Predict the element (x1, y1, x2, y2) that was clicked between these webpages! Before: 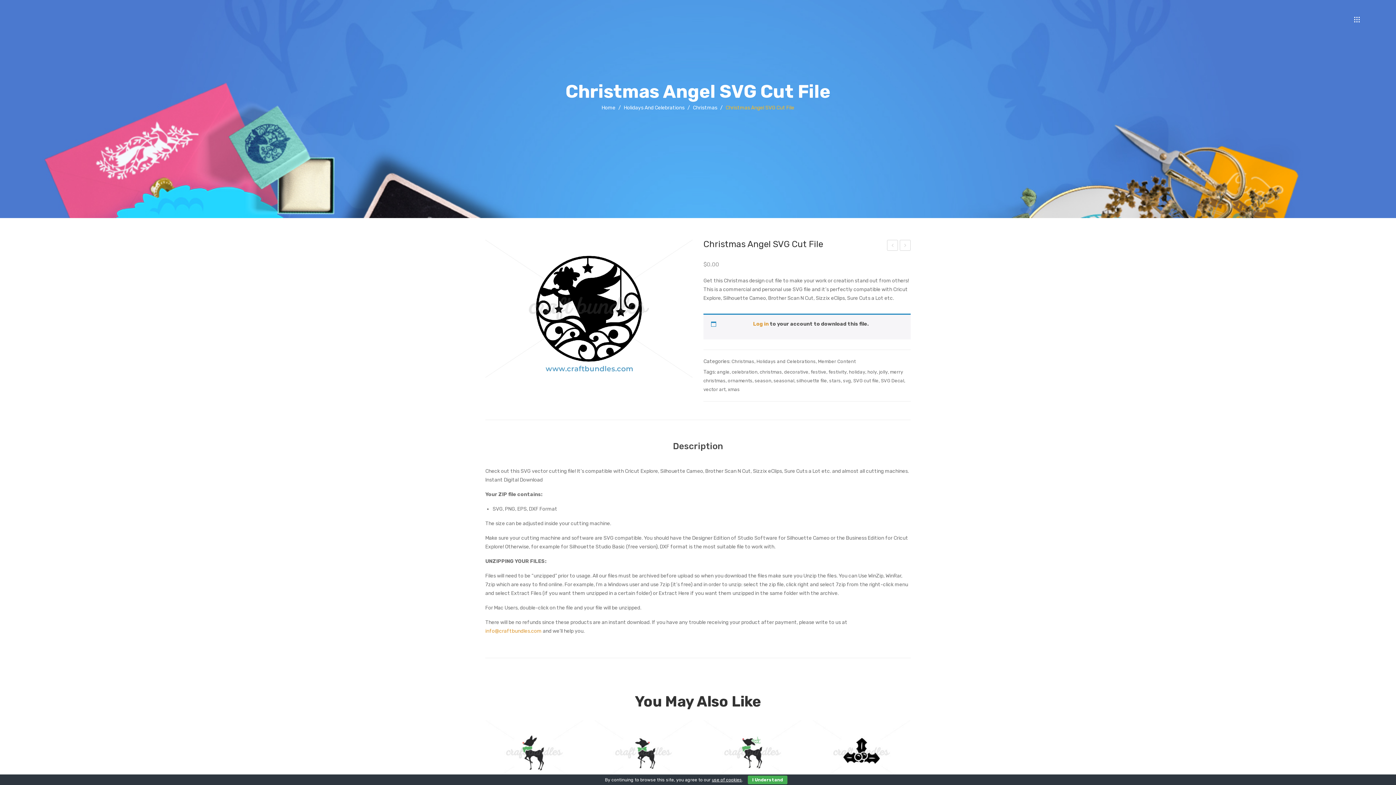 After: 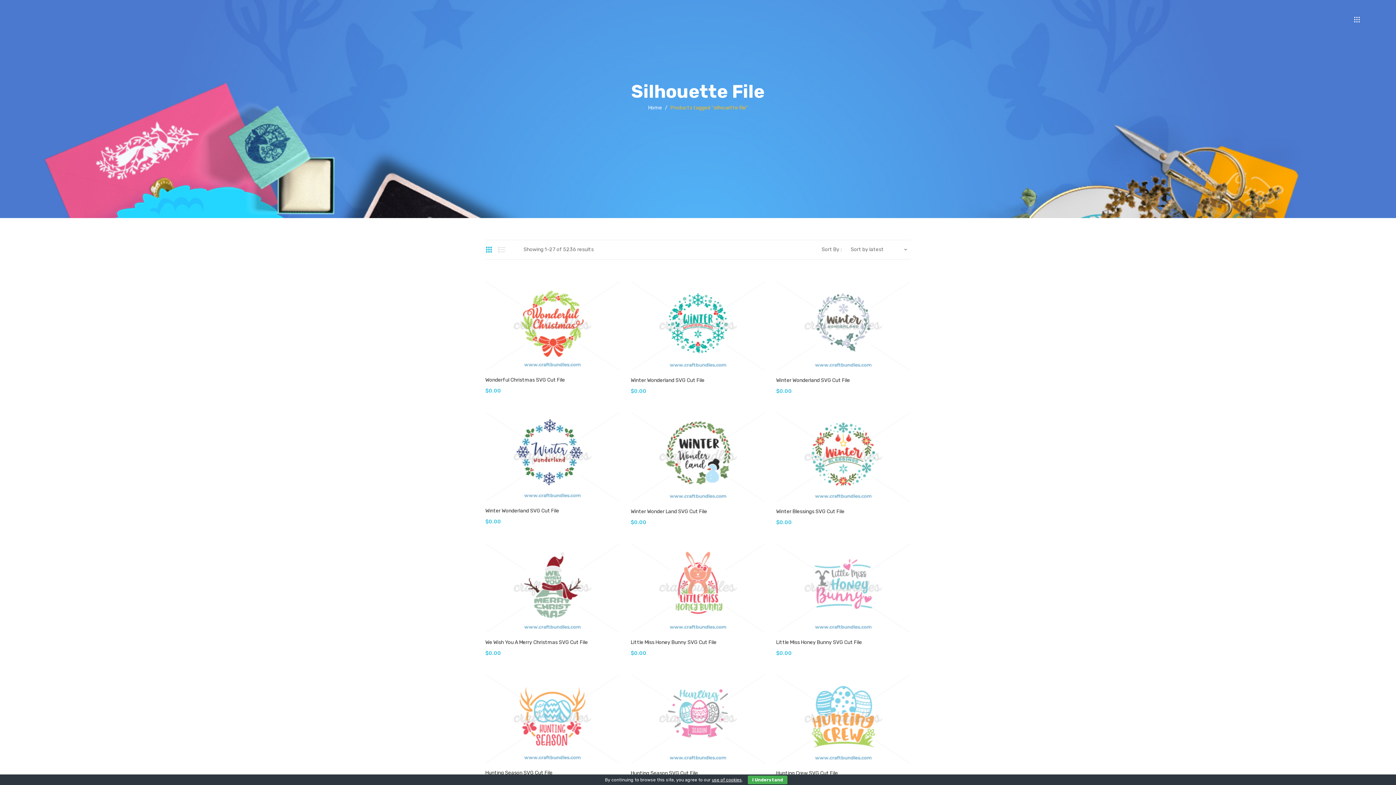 Action: label: silhouette file bbox: (796, 378, 827, 383)